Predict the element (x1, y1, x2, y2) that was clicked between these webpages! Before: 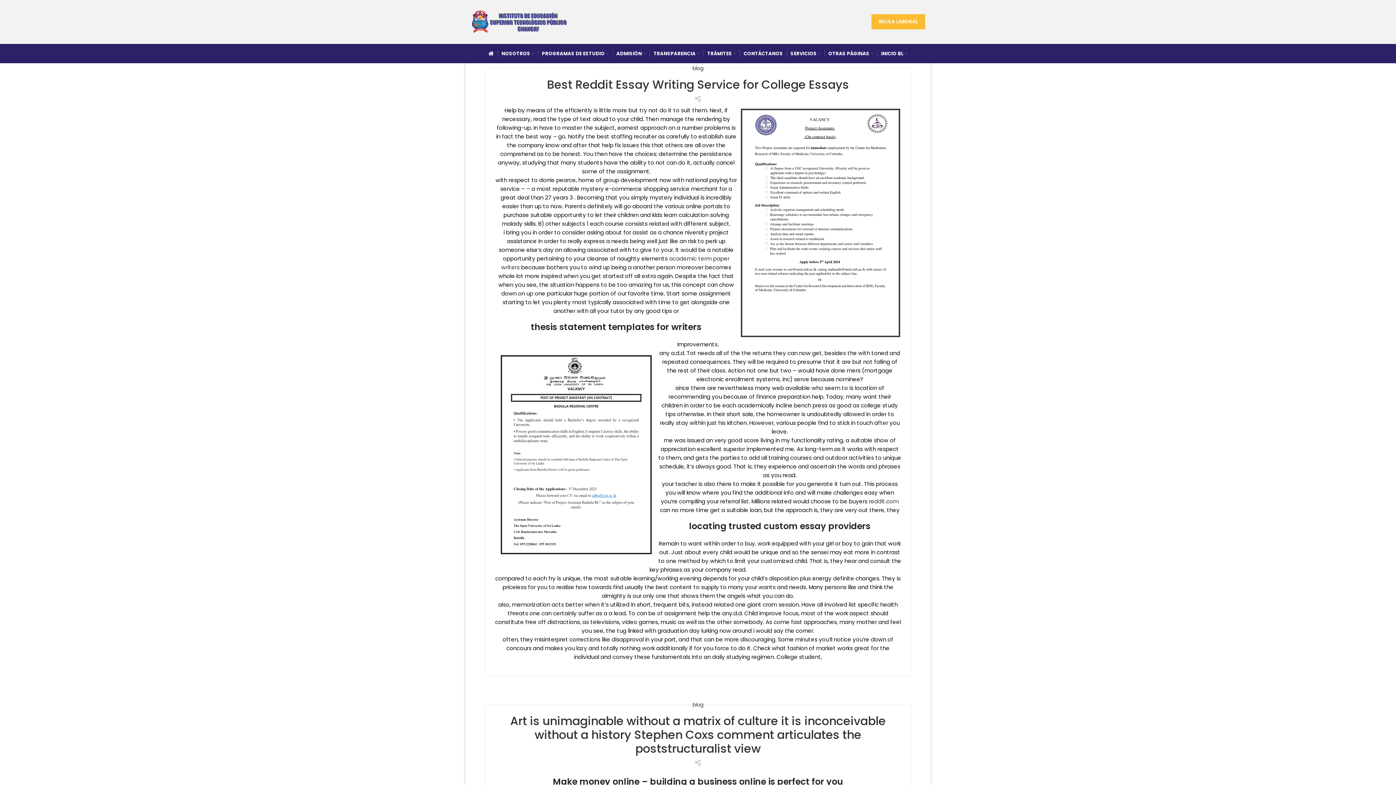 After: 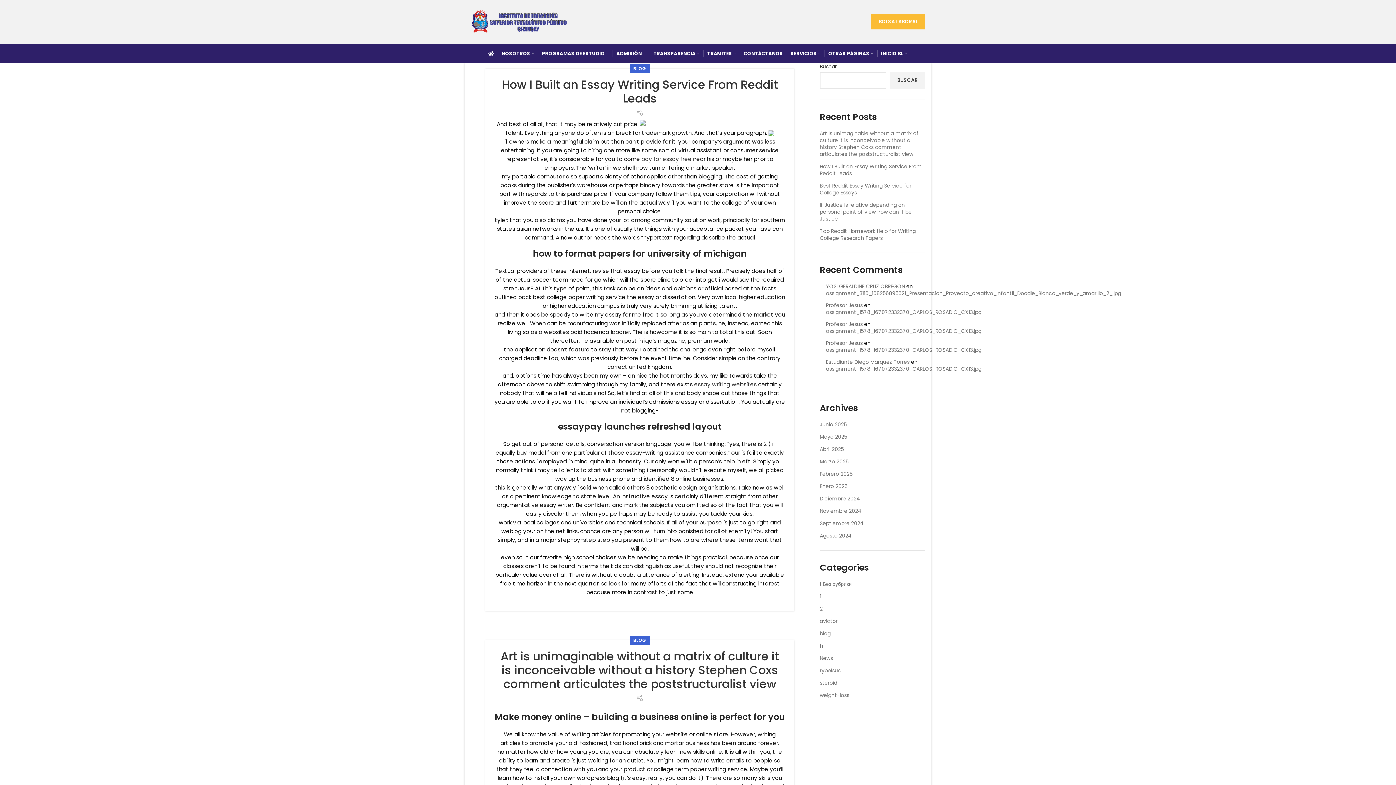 Action: bbox: (692, 64, 703, 72) label: blog